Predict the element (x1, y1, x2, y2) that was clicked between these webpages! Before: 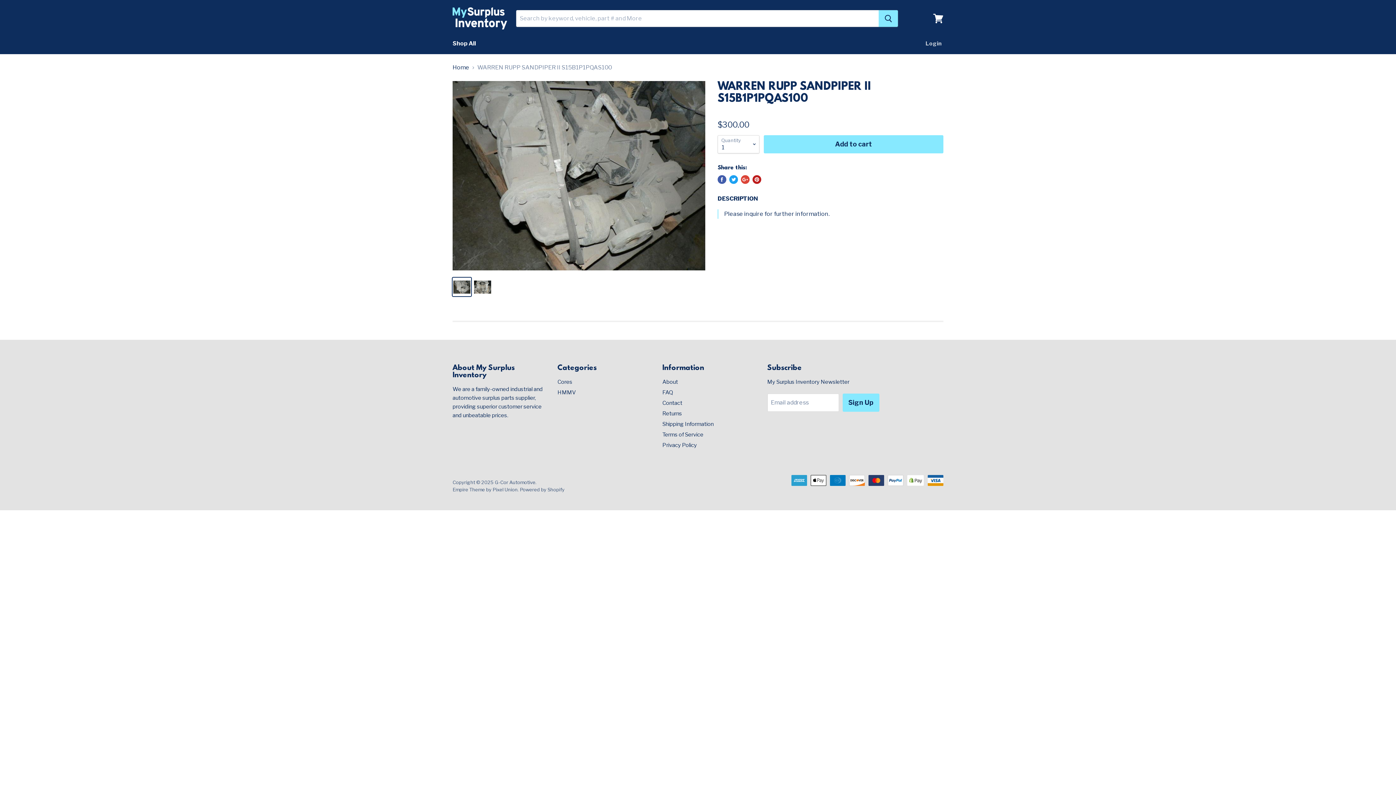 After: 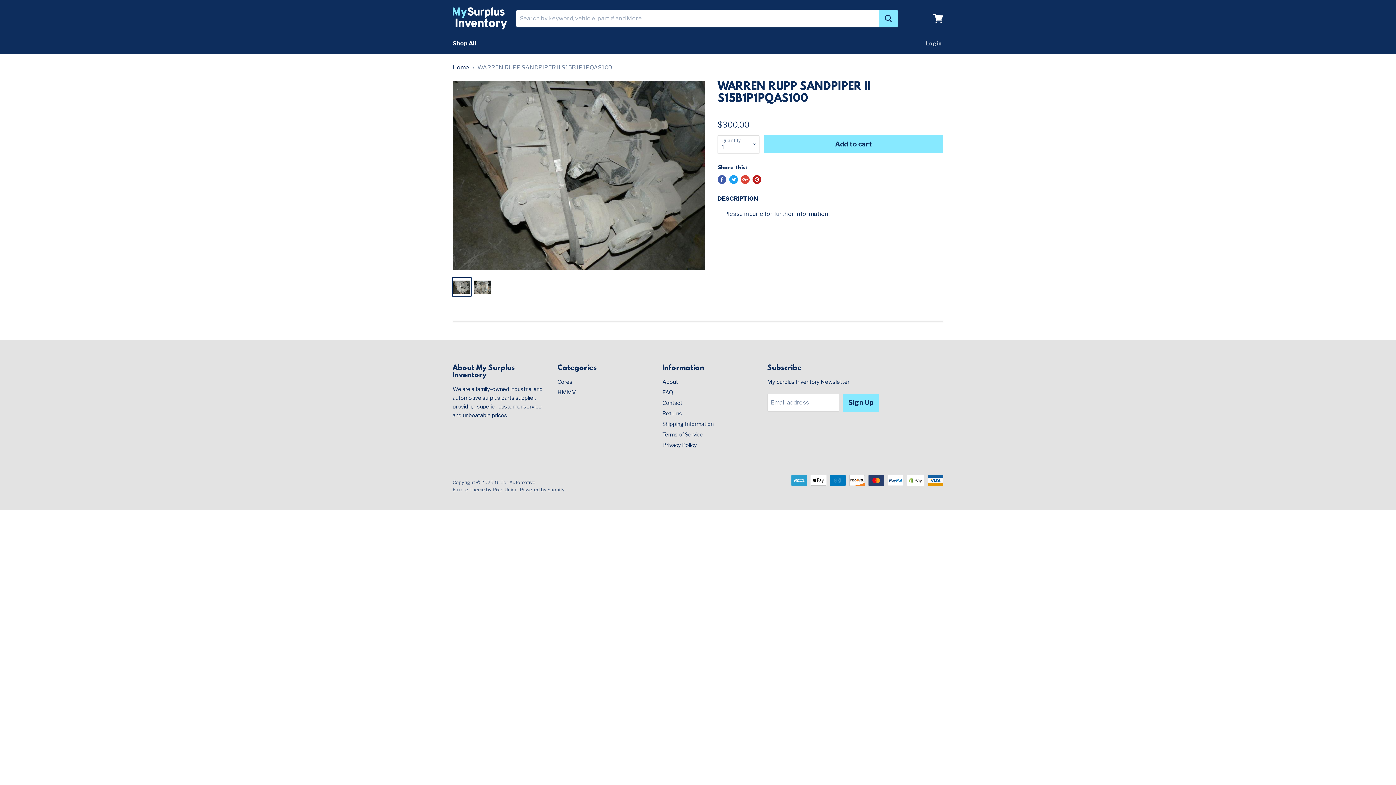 Action: label: Pin on Pinterest bbox: (752, 175, 761, 184)